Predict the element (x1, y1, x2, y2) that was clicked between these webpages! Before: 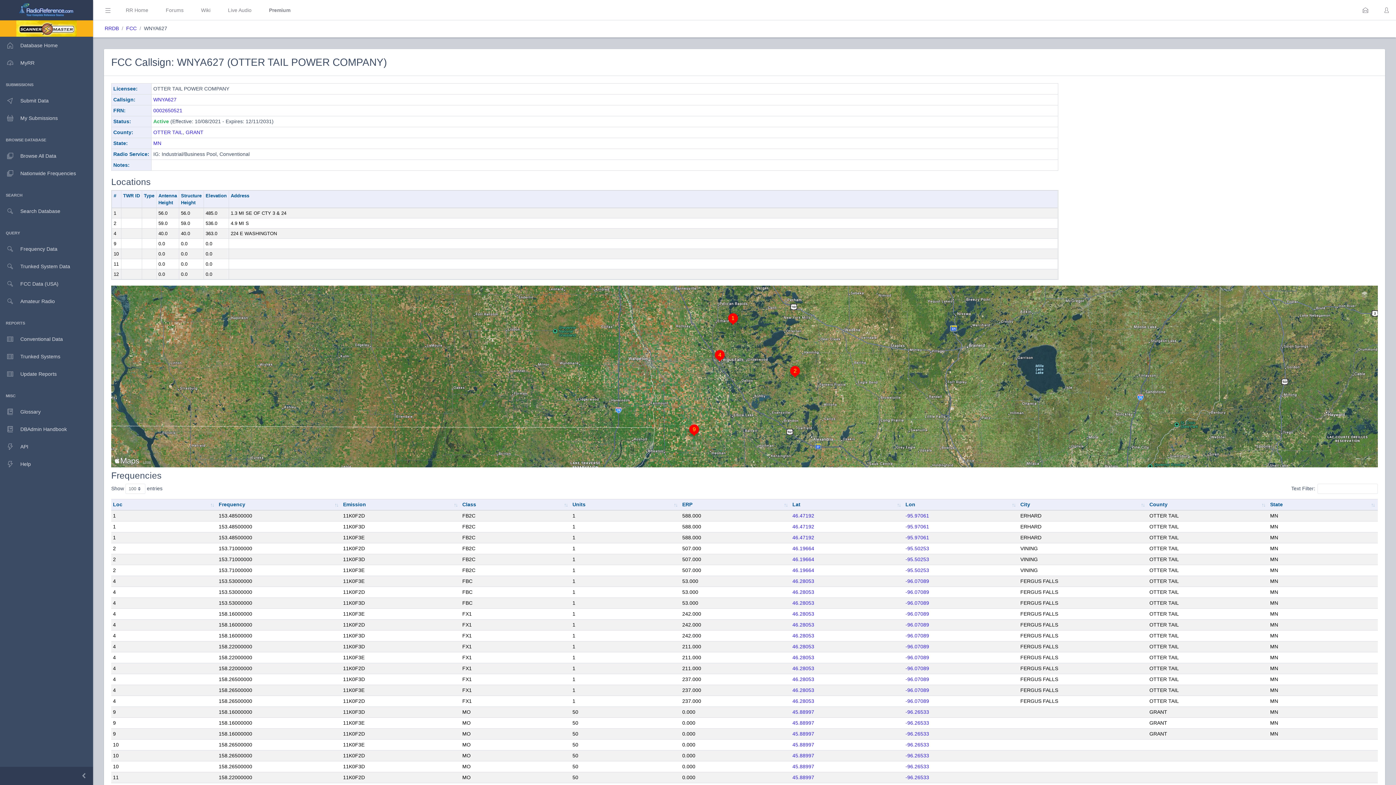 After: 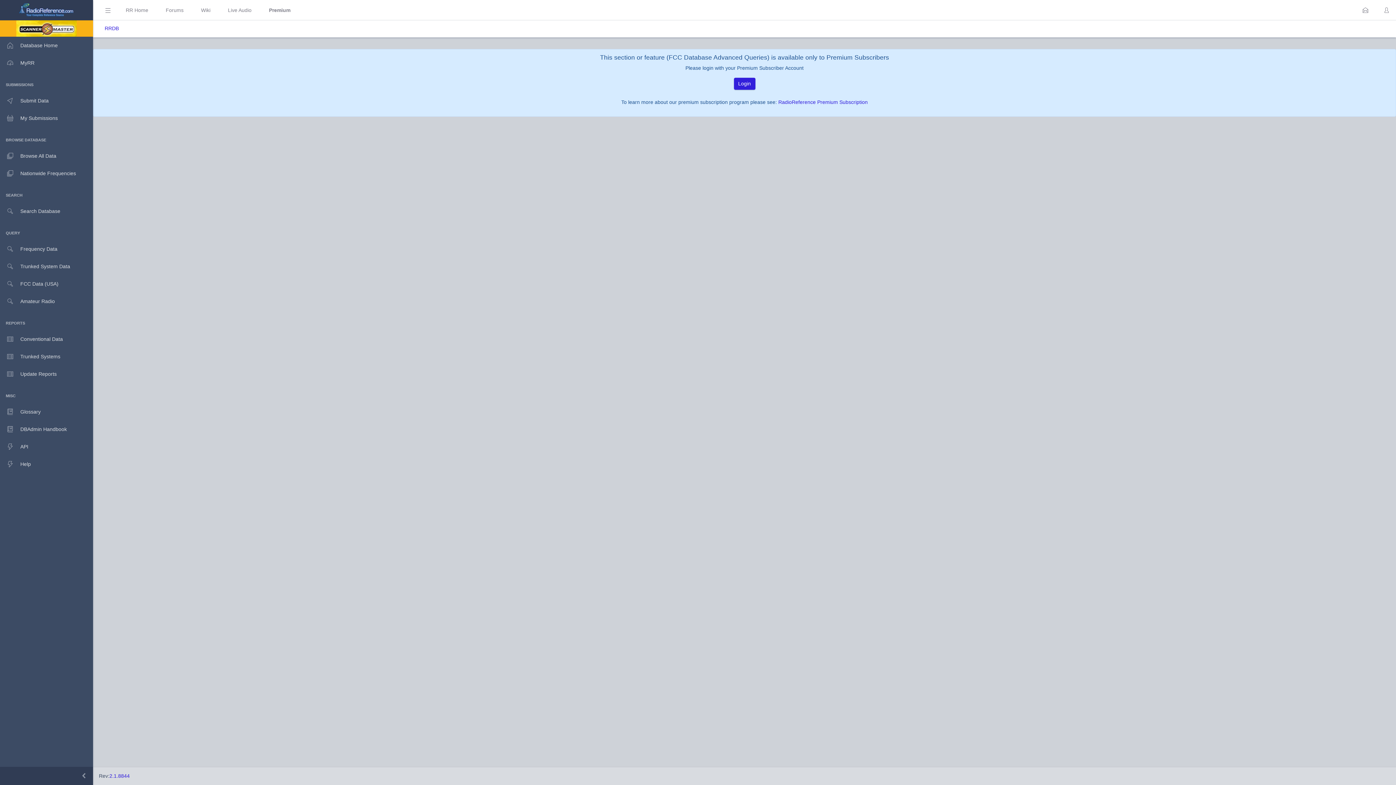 Action: label: -96.07089 bbox: (905, 622, 929, 628)